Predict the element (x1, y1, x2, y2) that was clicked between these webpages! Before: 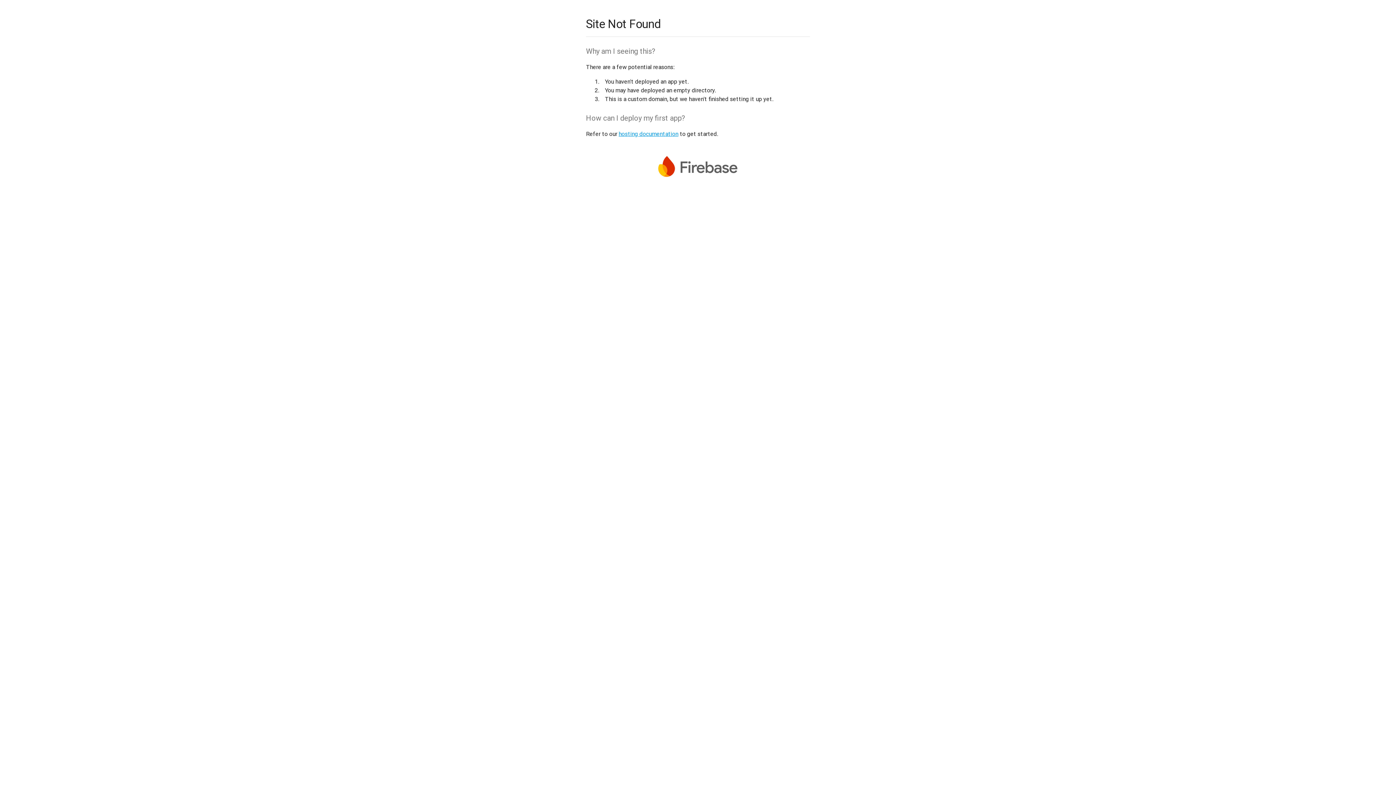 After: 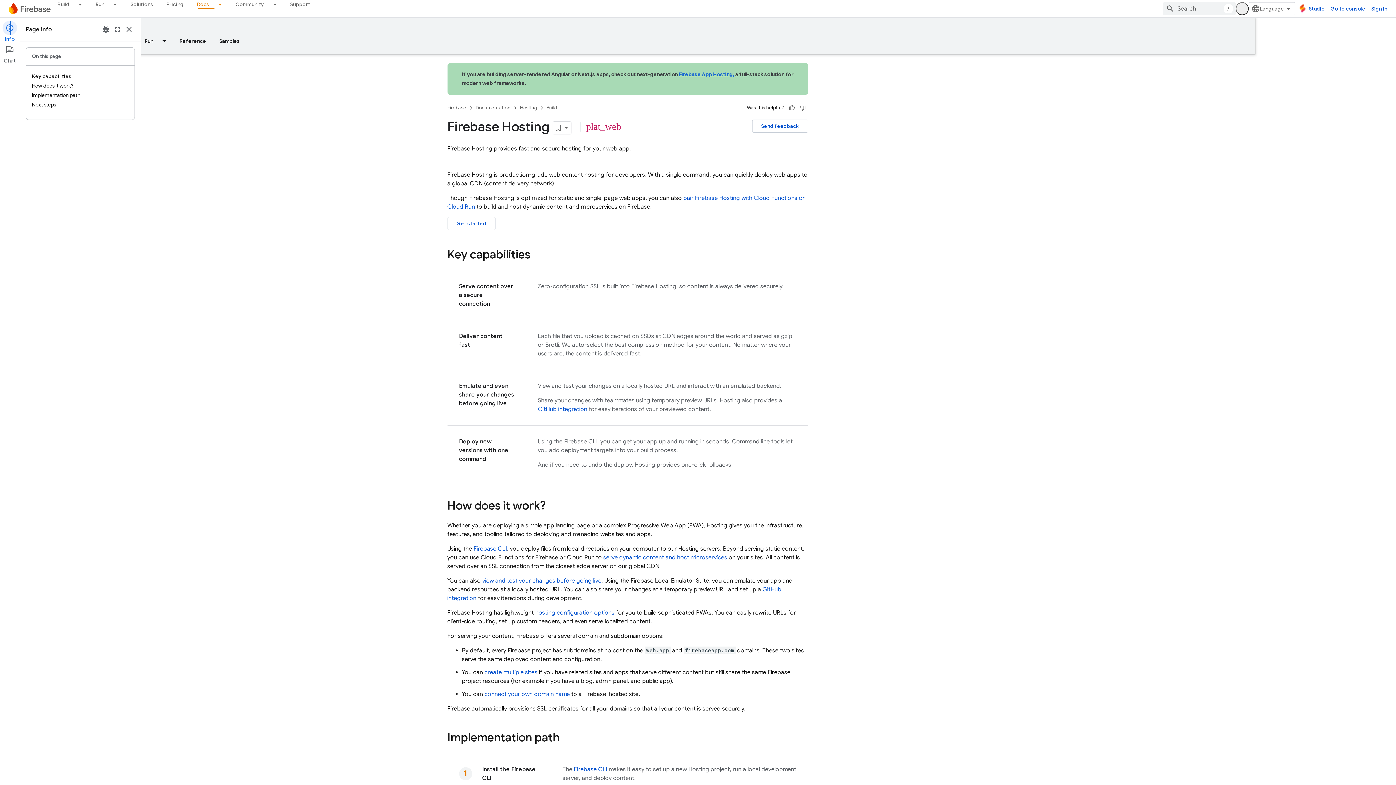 Action: label: hosting documentation bbox: (618, 130, 678, 137)